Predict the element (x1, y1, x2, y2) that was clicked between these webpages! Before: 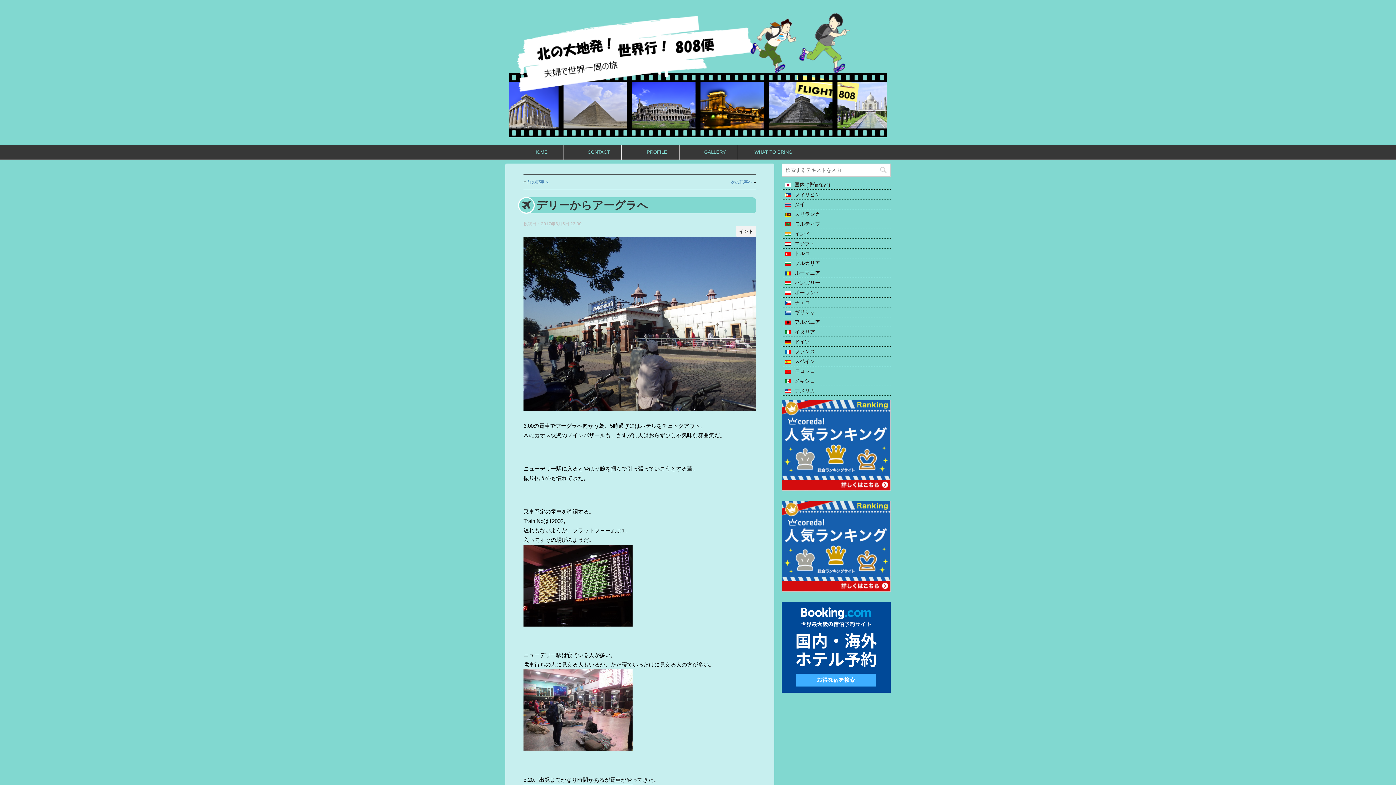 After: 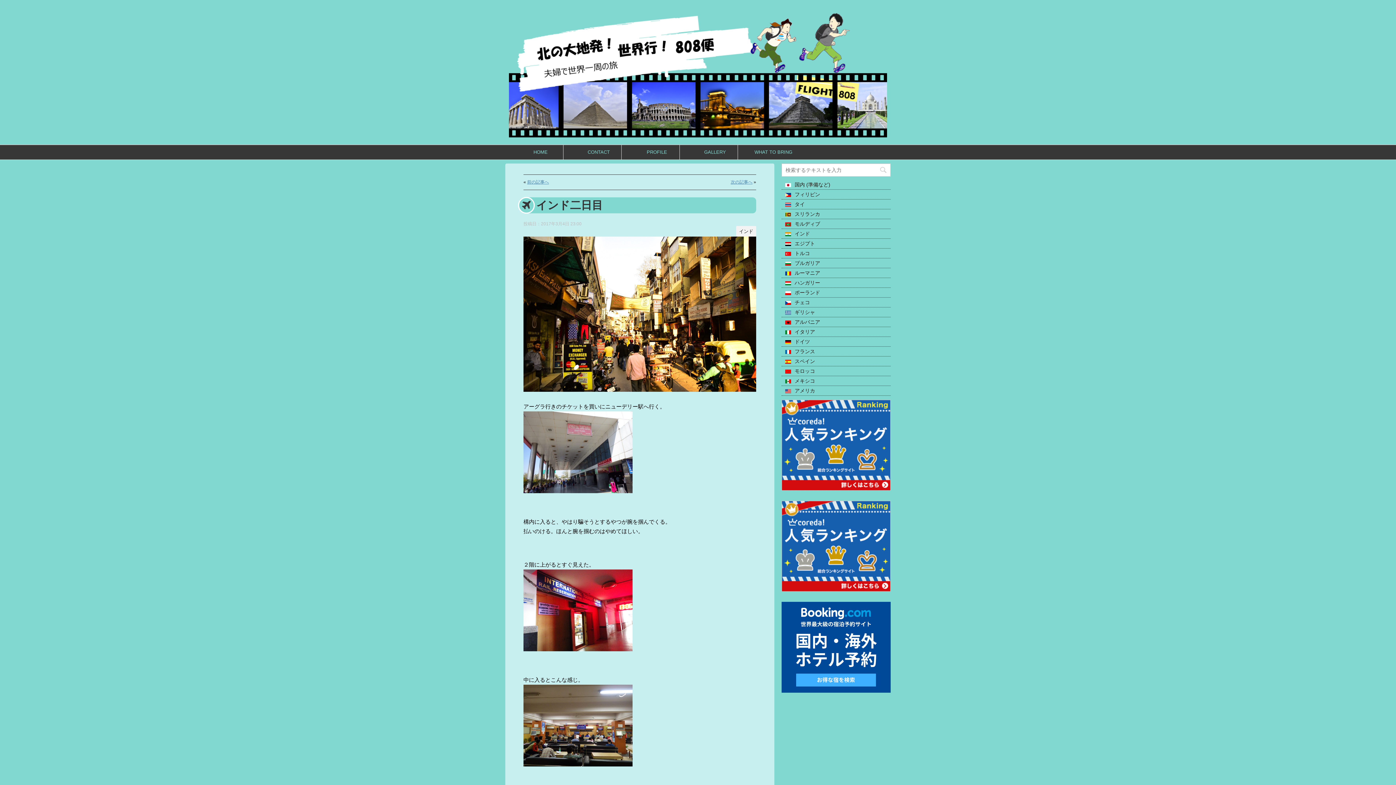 Action: bbox: (527, 179, 549, 184) label: 前の記事へ